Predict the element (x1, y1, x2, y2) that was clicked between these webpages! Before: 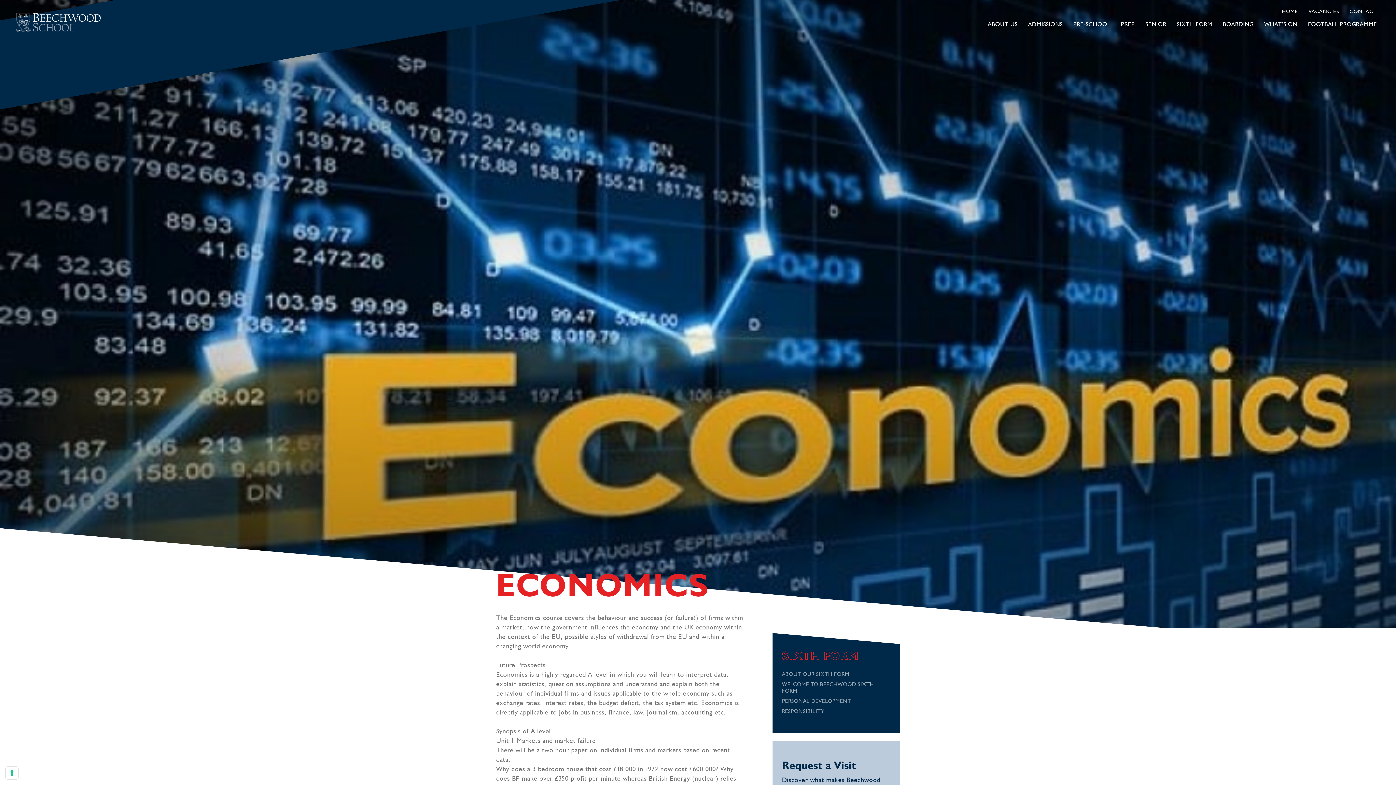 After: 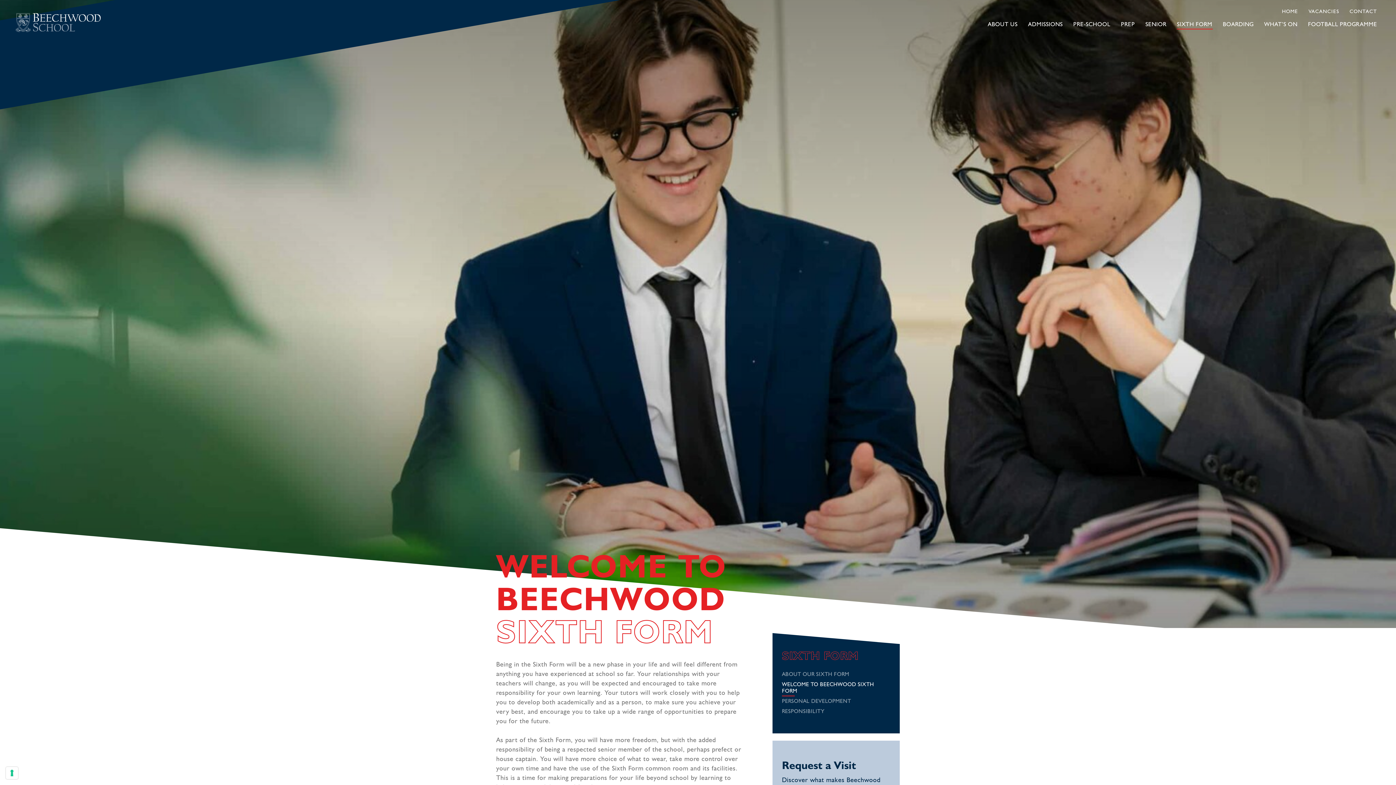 Action: label: WELCOME TO BEECHWOOD SIXTH FORM bbox: (782, 680, 890, 697)